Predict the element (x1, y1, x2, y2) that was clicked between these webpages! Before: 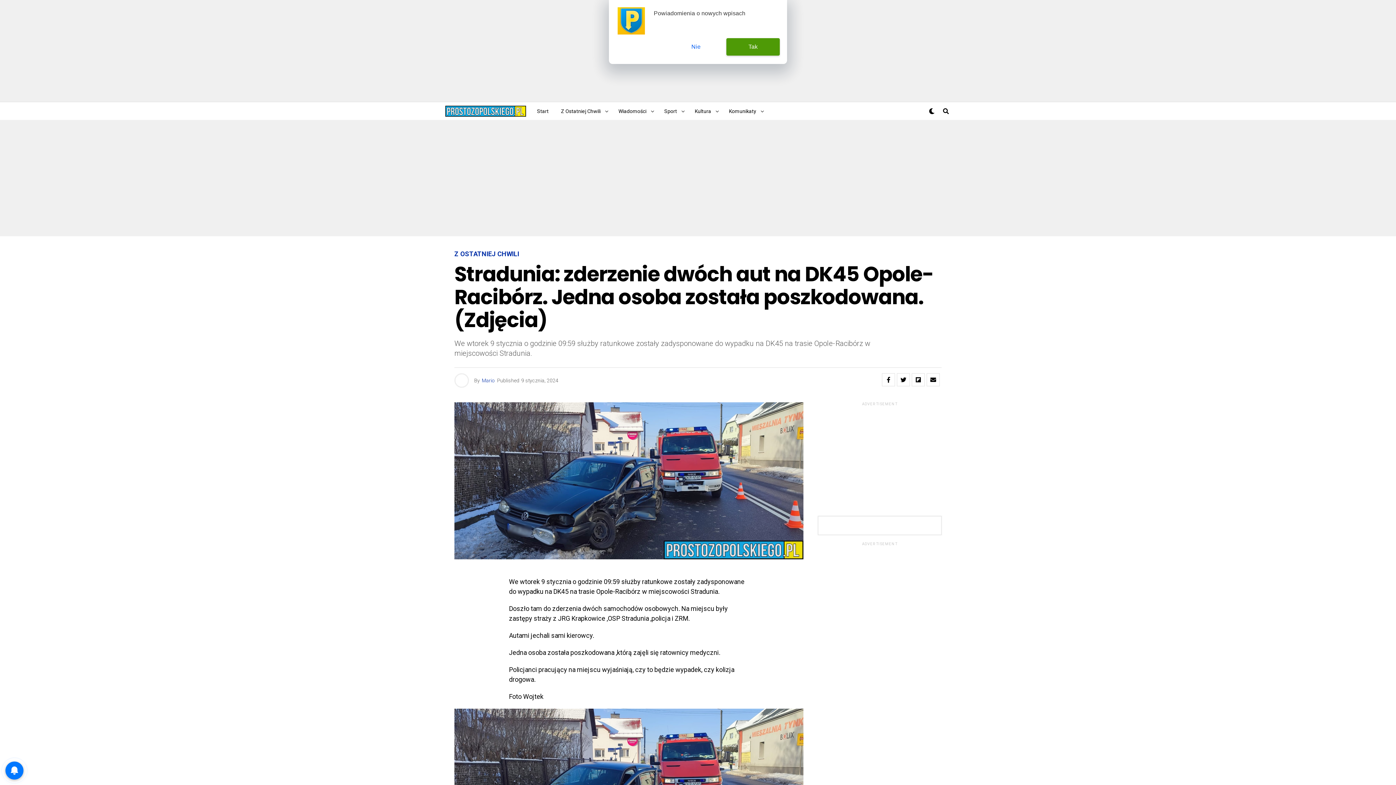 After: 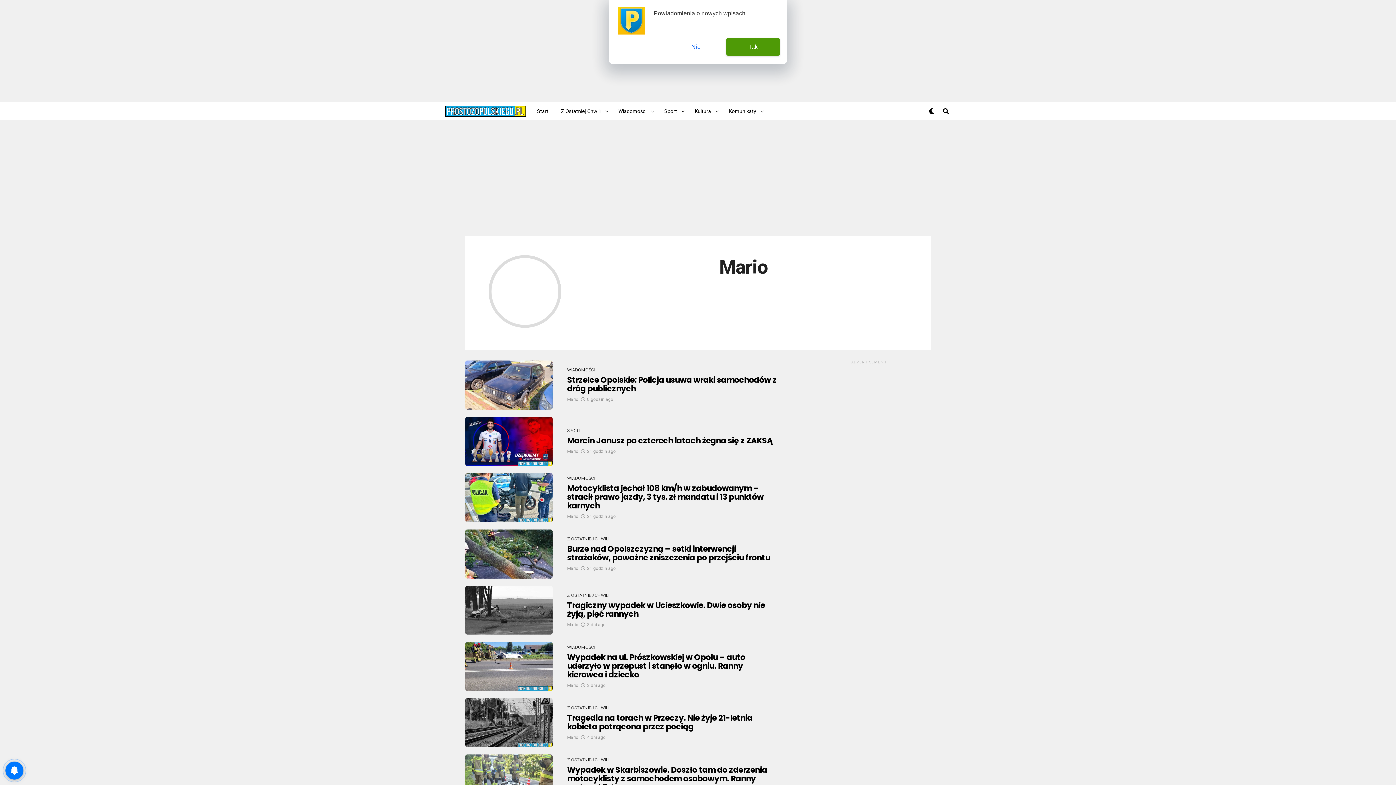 Action: bbox: (481, 377, 495, 383) label: Mario